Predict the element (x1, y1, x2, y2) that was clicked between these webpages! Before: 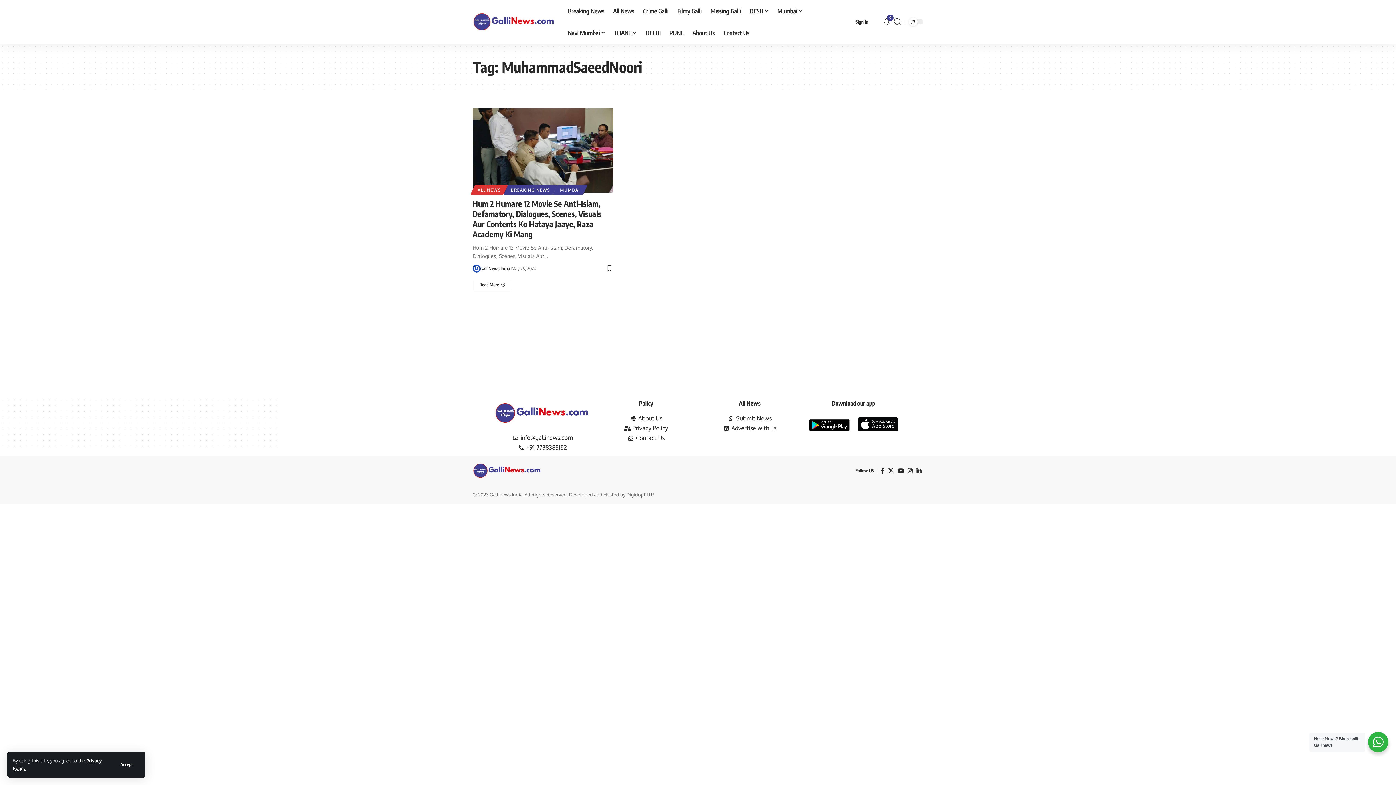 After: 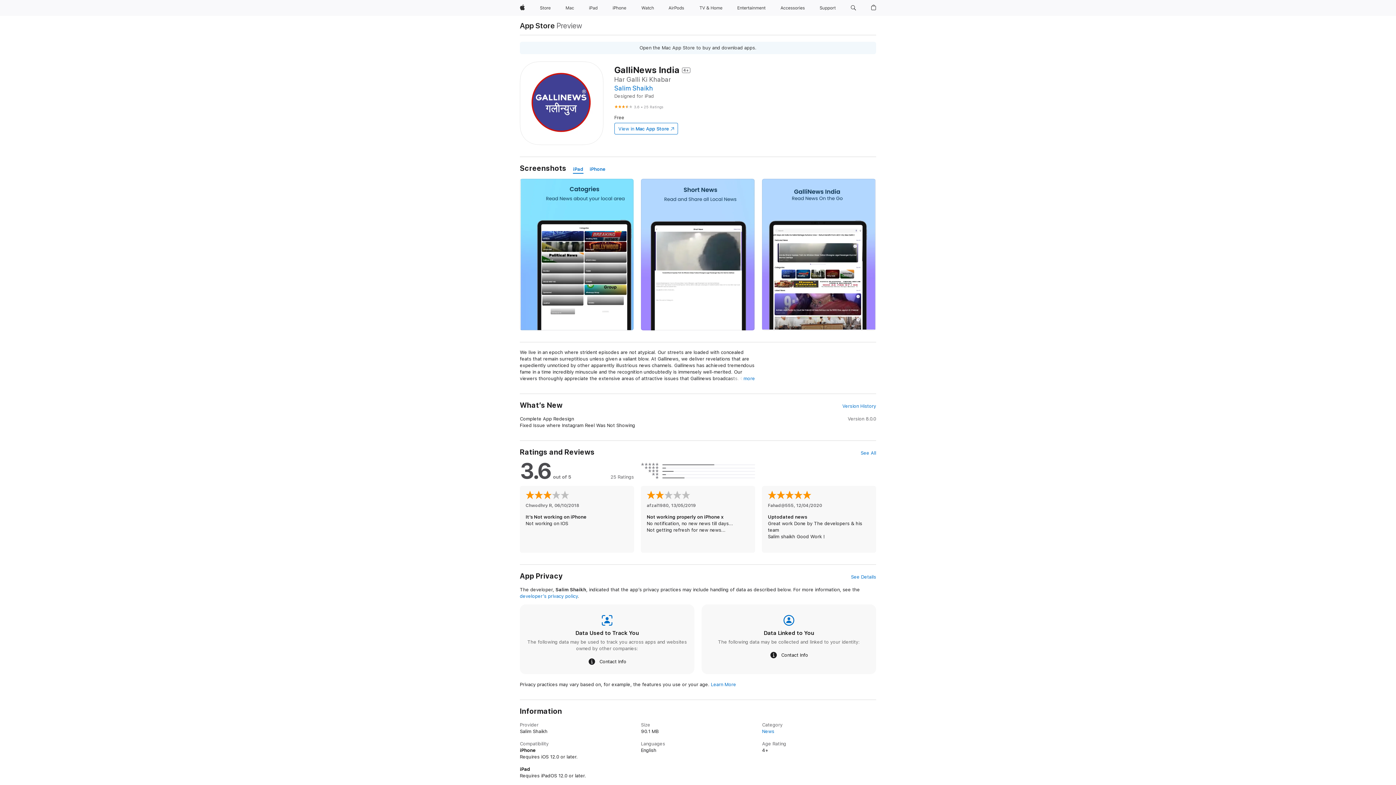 Action: bbox: (857, 417, 898, 431)